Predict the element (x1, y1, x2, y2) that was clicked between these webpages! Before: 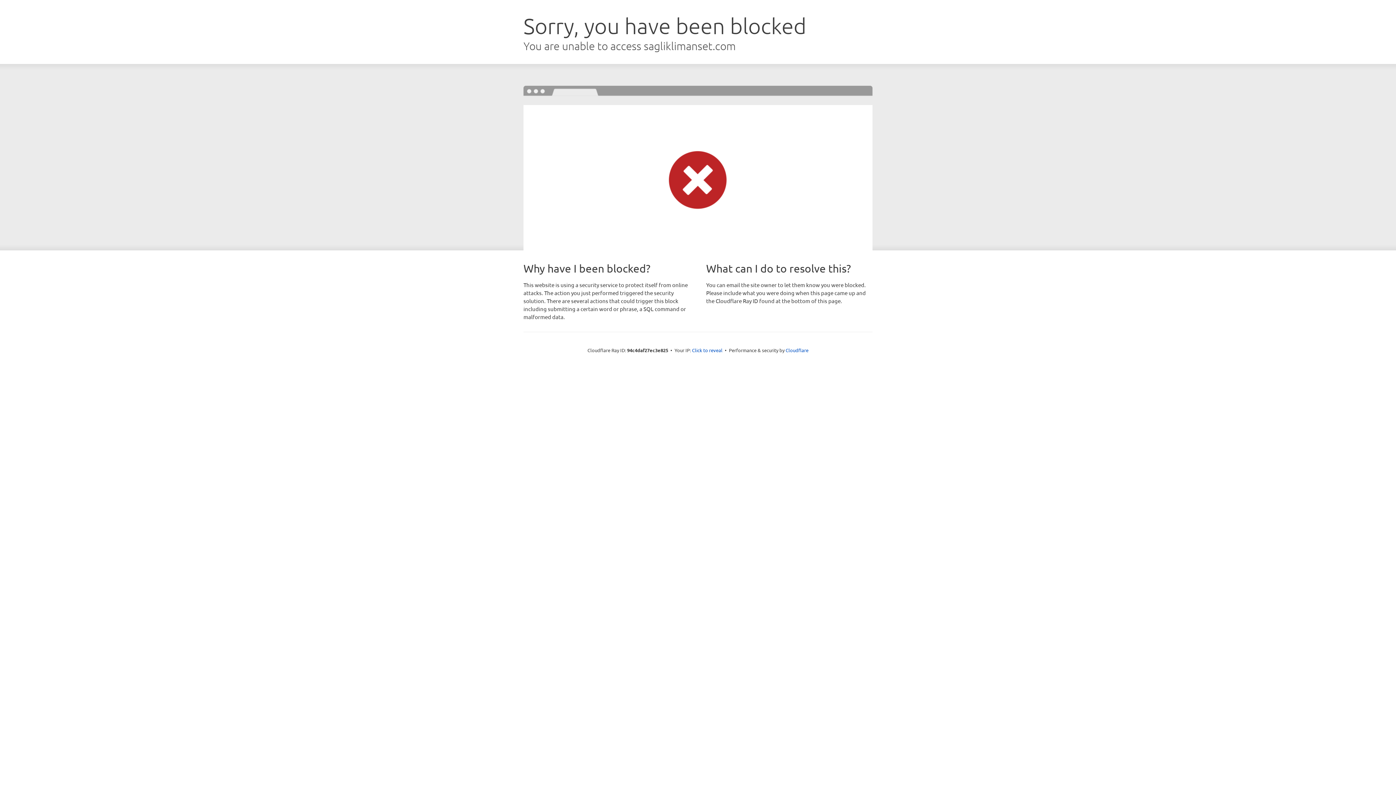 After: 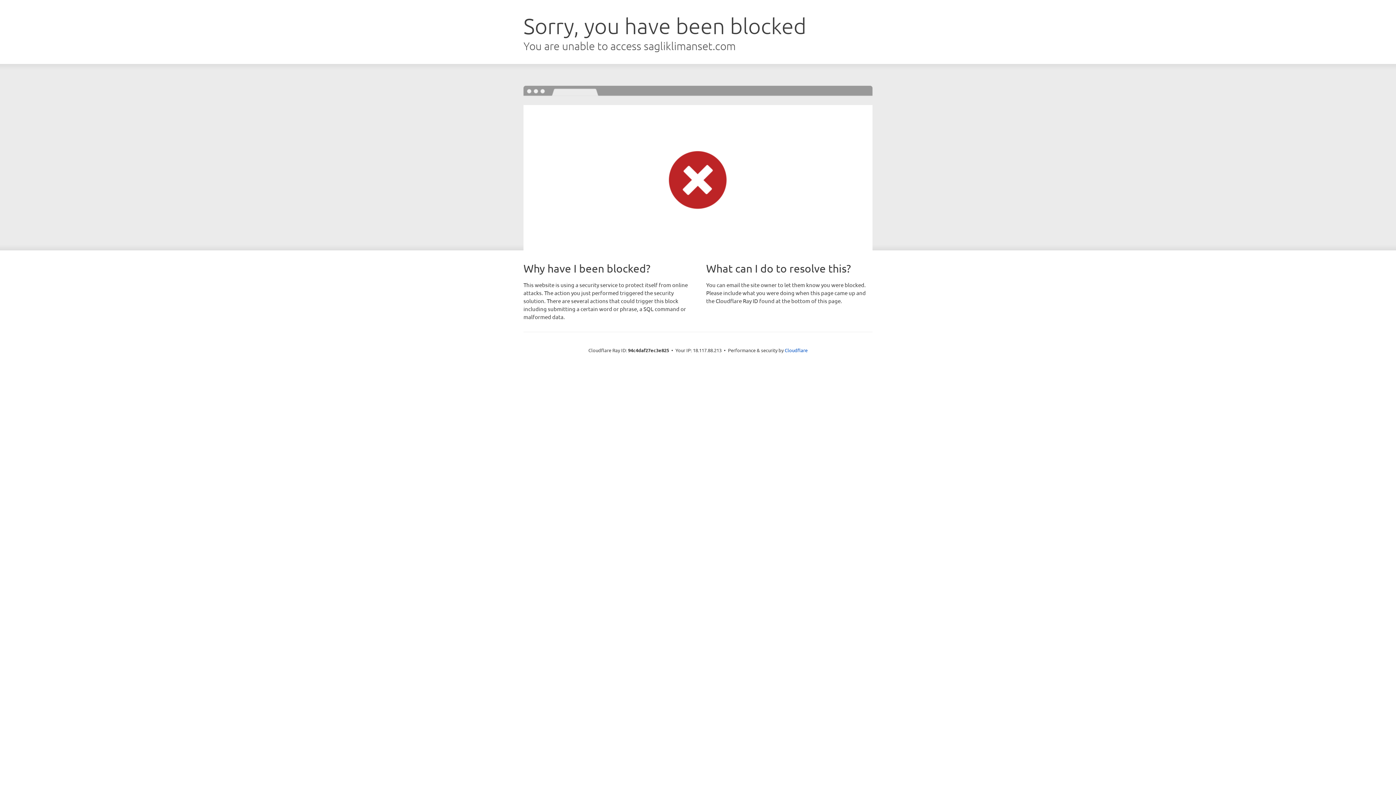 Action: label: Click to reveal bbox: (692, 346, 722, 353)